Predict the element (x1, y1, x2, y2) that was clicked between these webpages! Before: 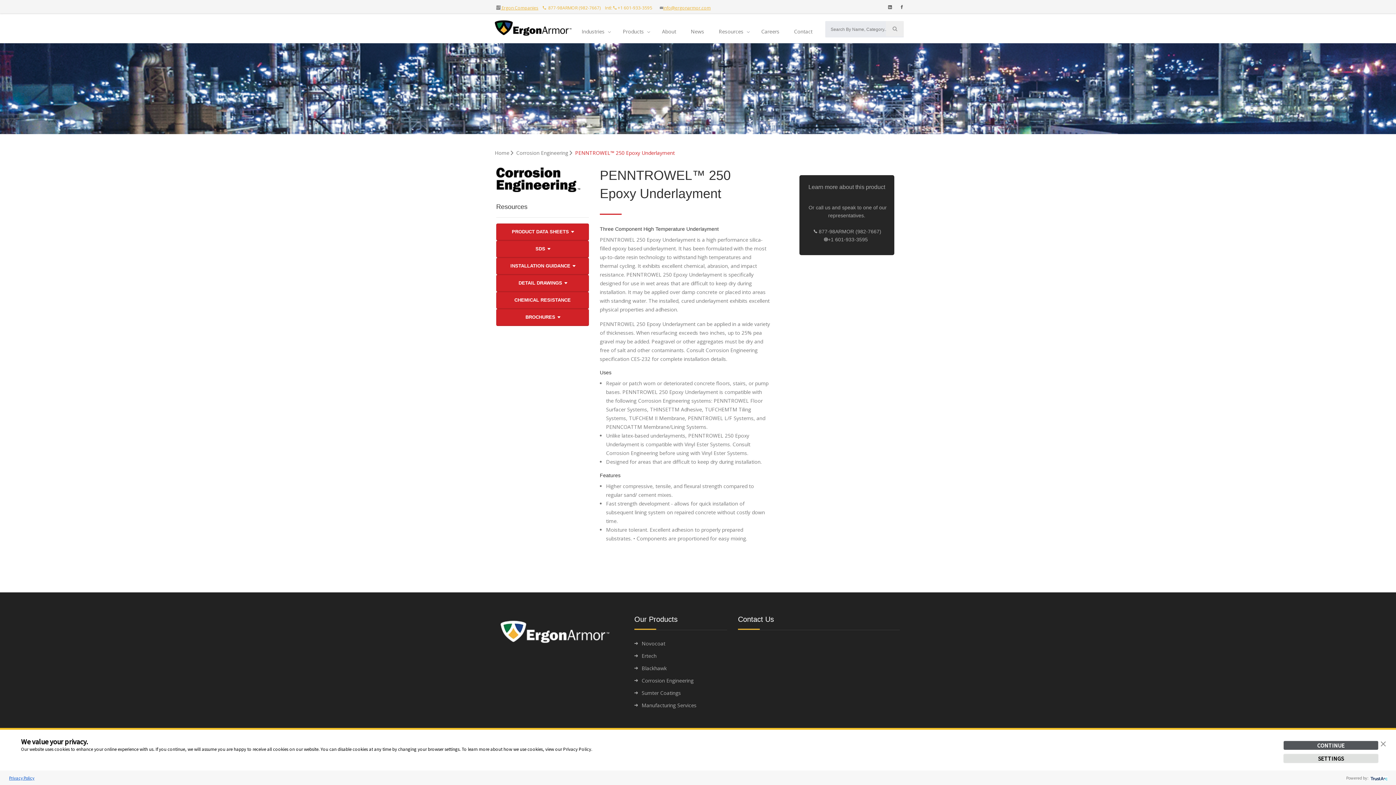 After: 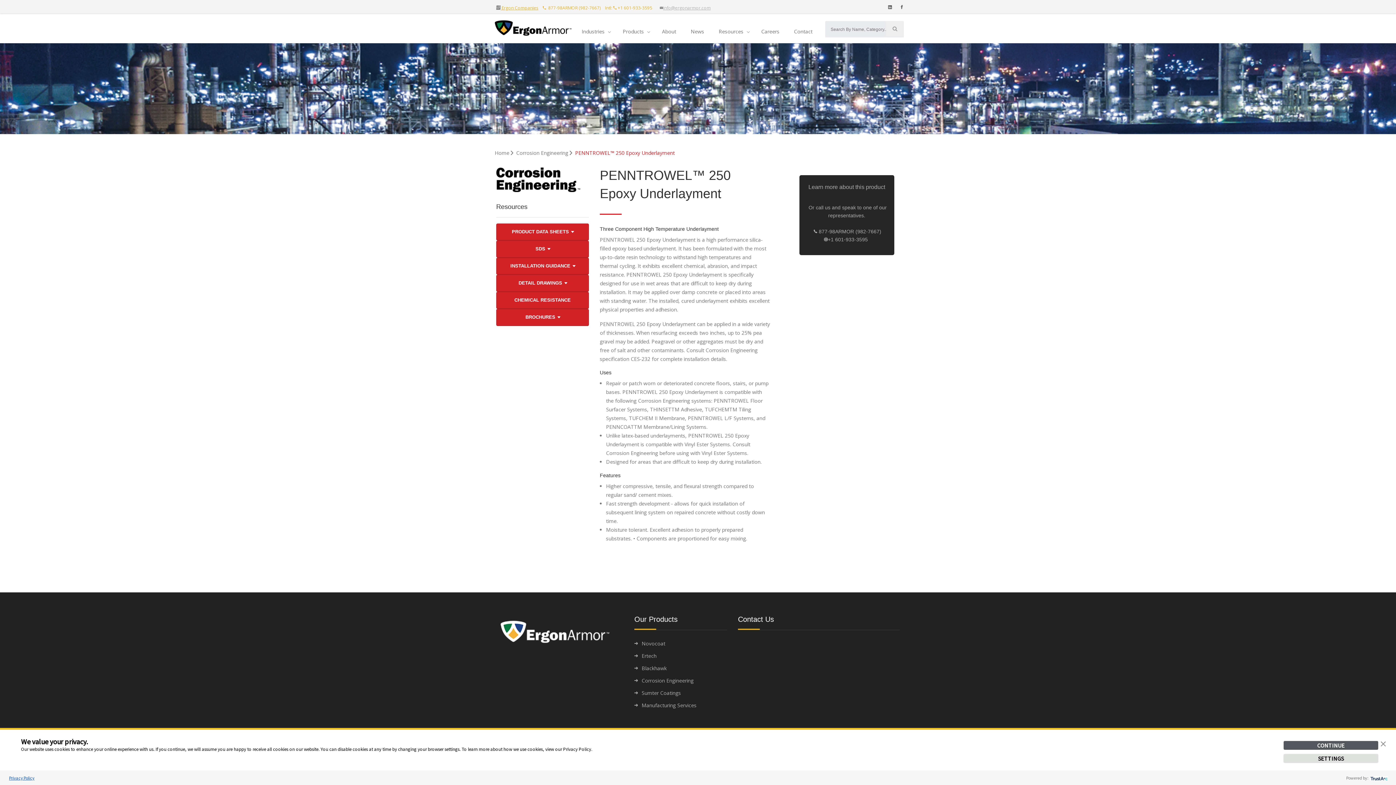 Action: label: info@ergonarmor.com bbox: (663, 4, 710, 10)